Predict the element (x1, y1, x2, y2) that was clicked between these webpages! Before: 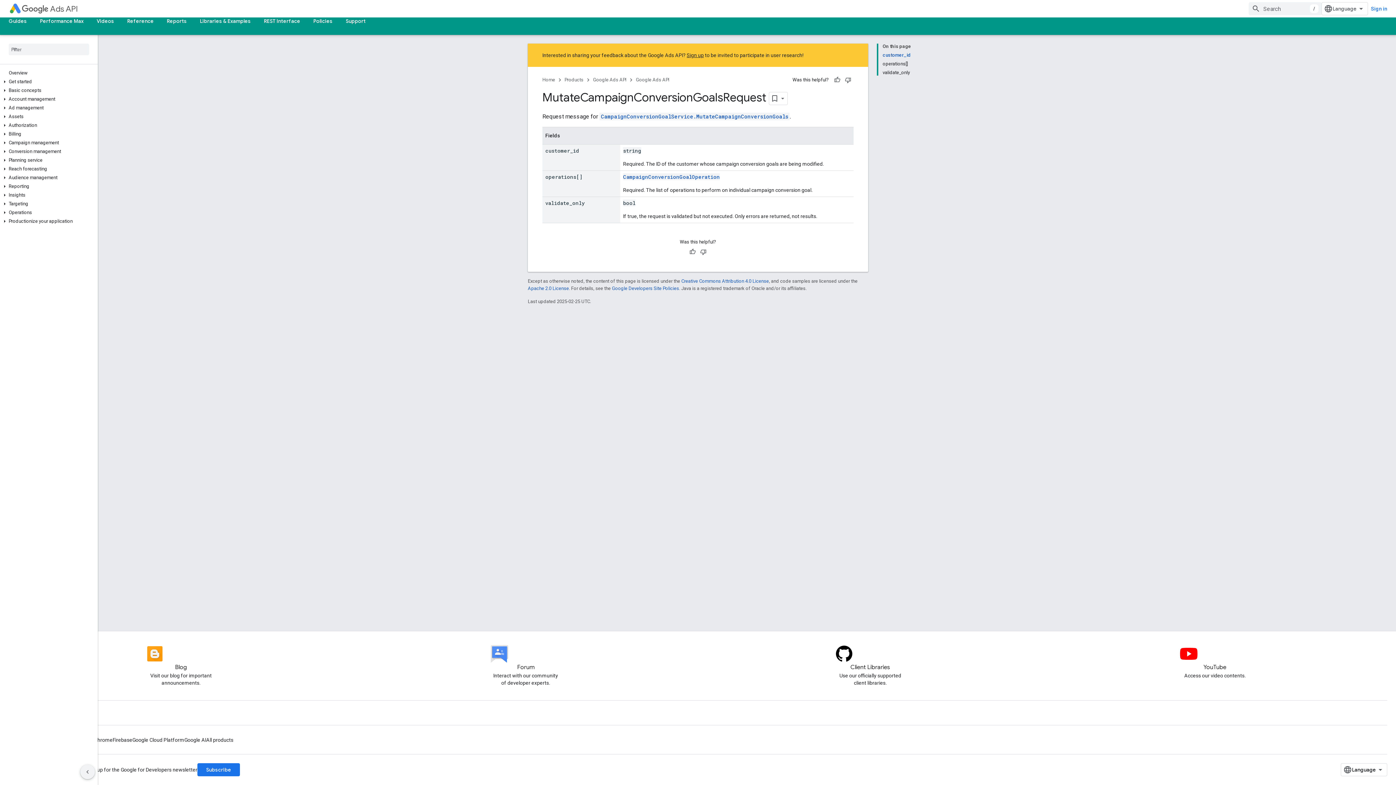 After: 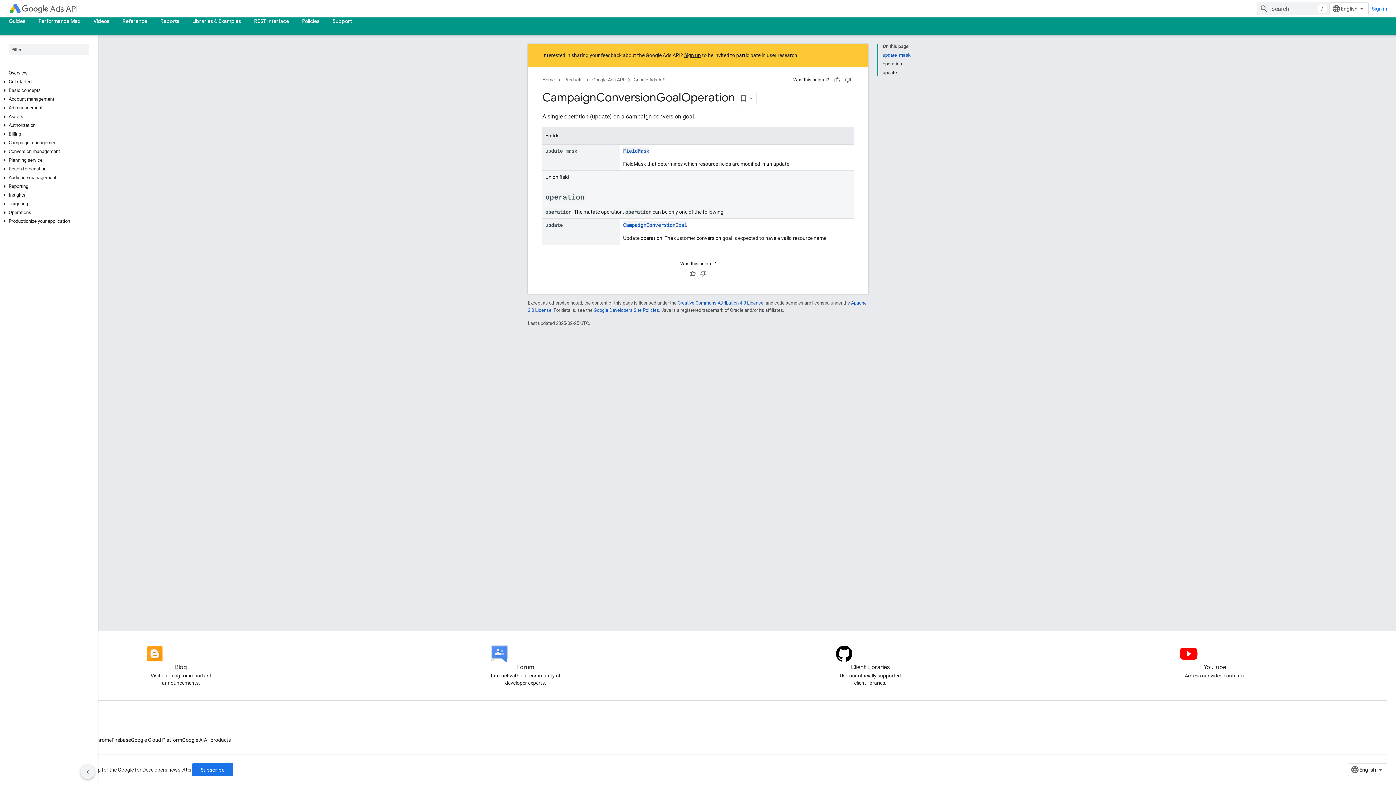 Action: bbox: (623, 173, 720, 180) label: CampaignConversionGoalOperation